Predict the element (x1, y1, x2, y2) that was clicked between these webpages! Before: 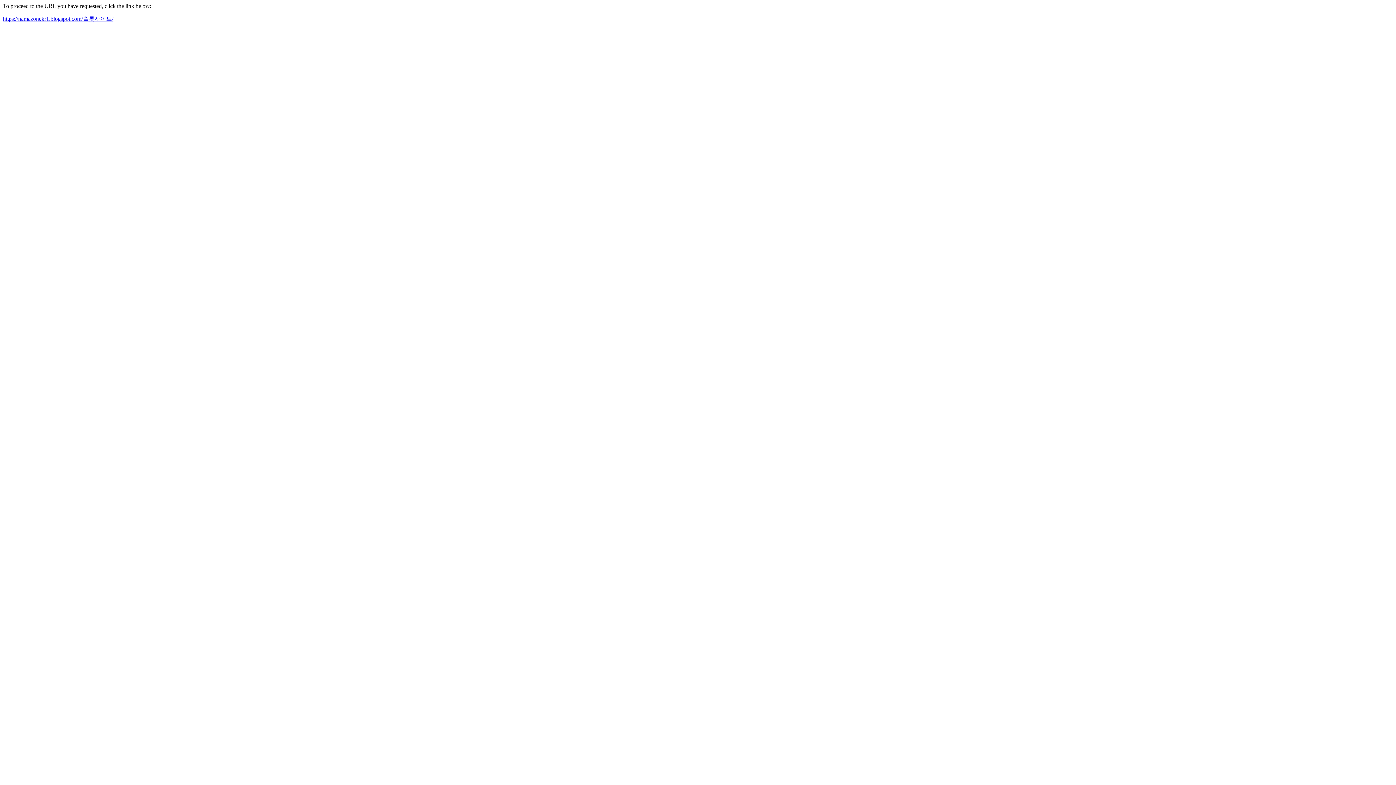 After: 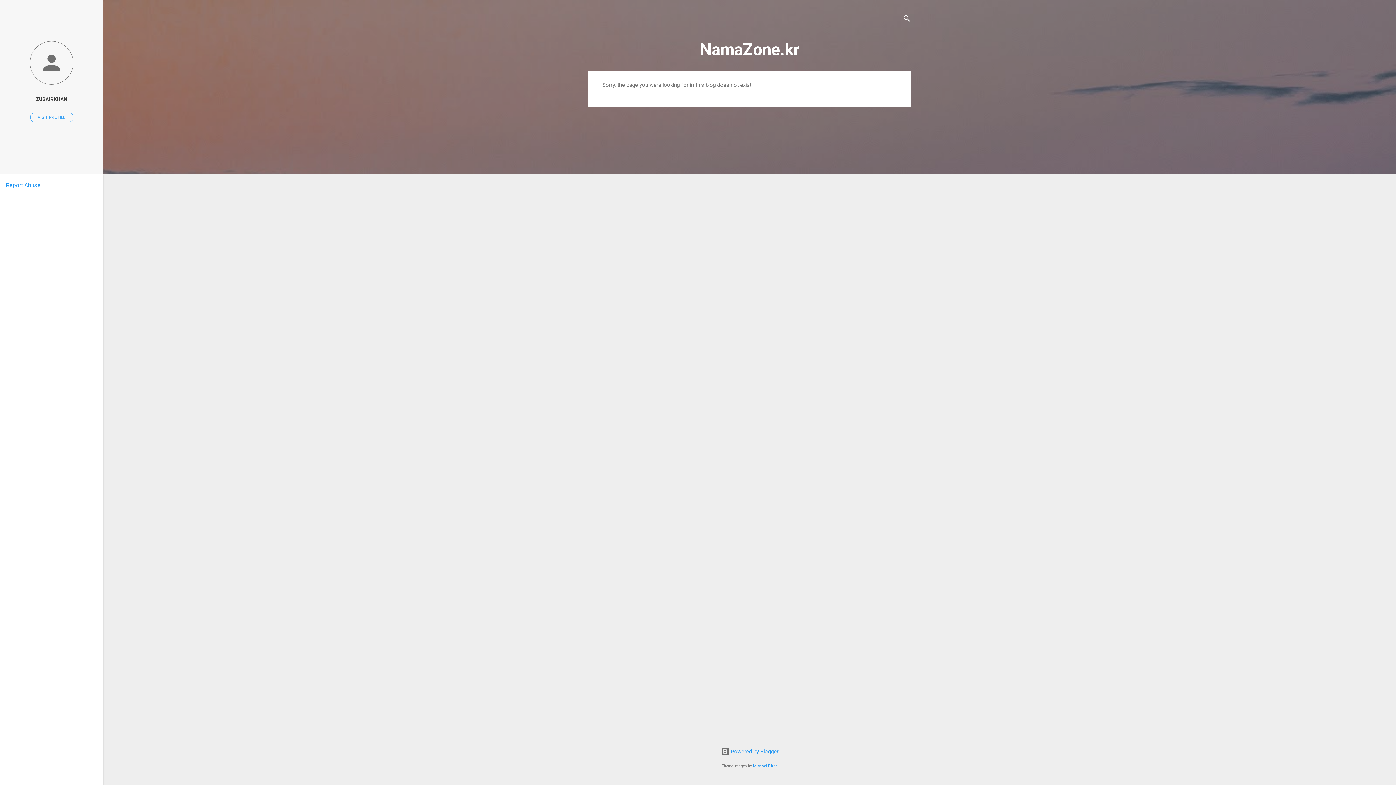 Action: bbox: (2, 15, 113, 21) label: https://namazonekr1.blogspot.com/슬롯사이트/